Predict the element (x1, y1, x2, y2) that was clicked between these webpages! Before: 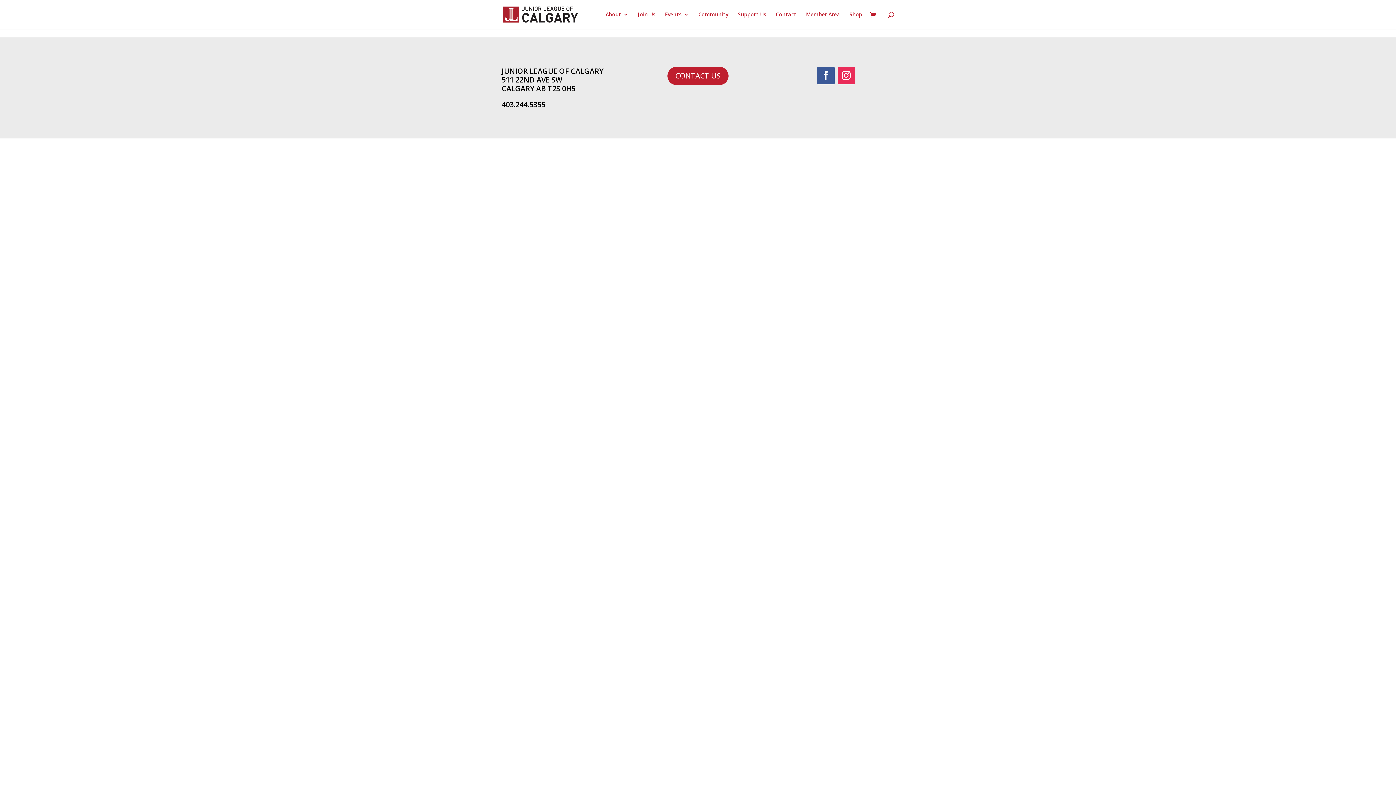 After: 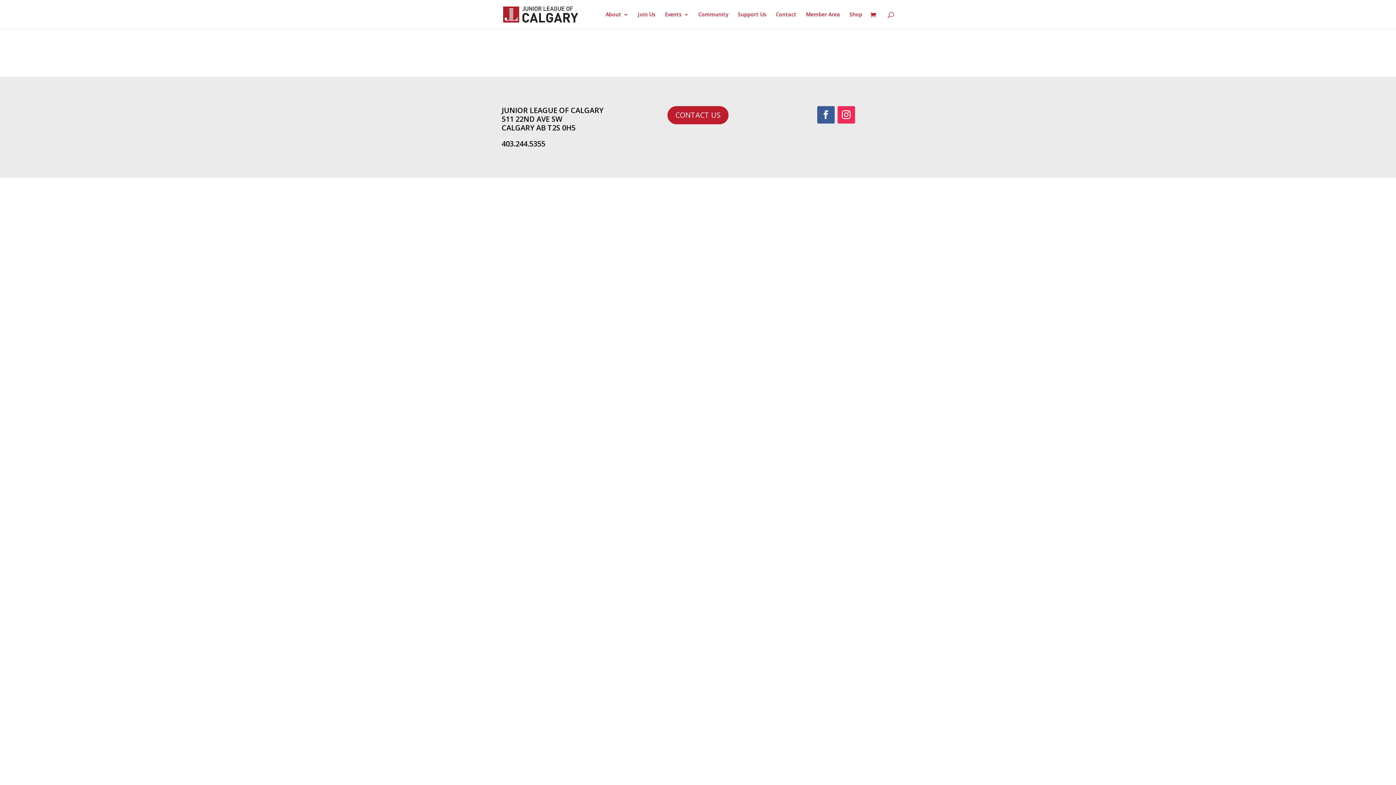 Action: bbox: (738, 12, 766, 29) label: Support Us